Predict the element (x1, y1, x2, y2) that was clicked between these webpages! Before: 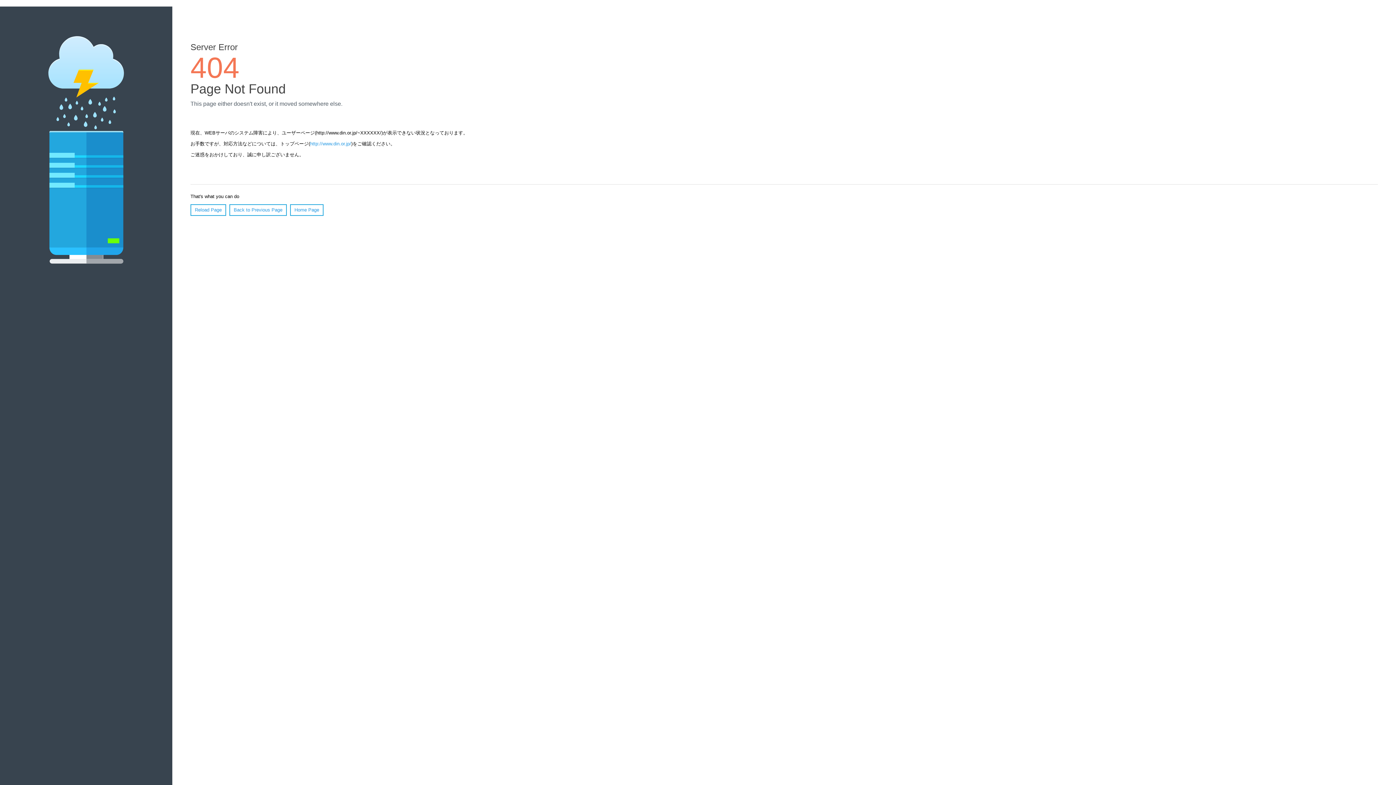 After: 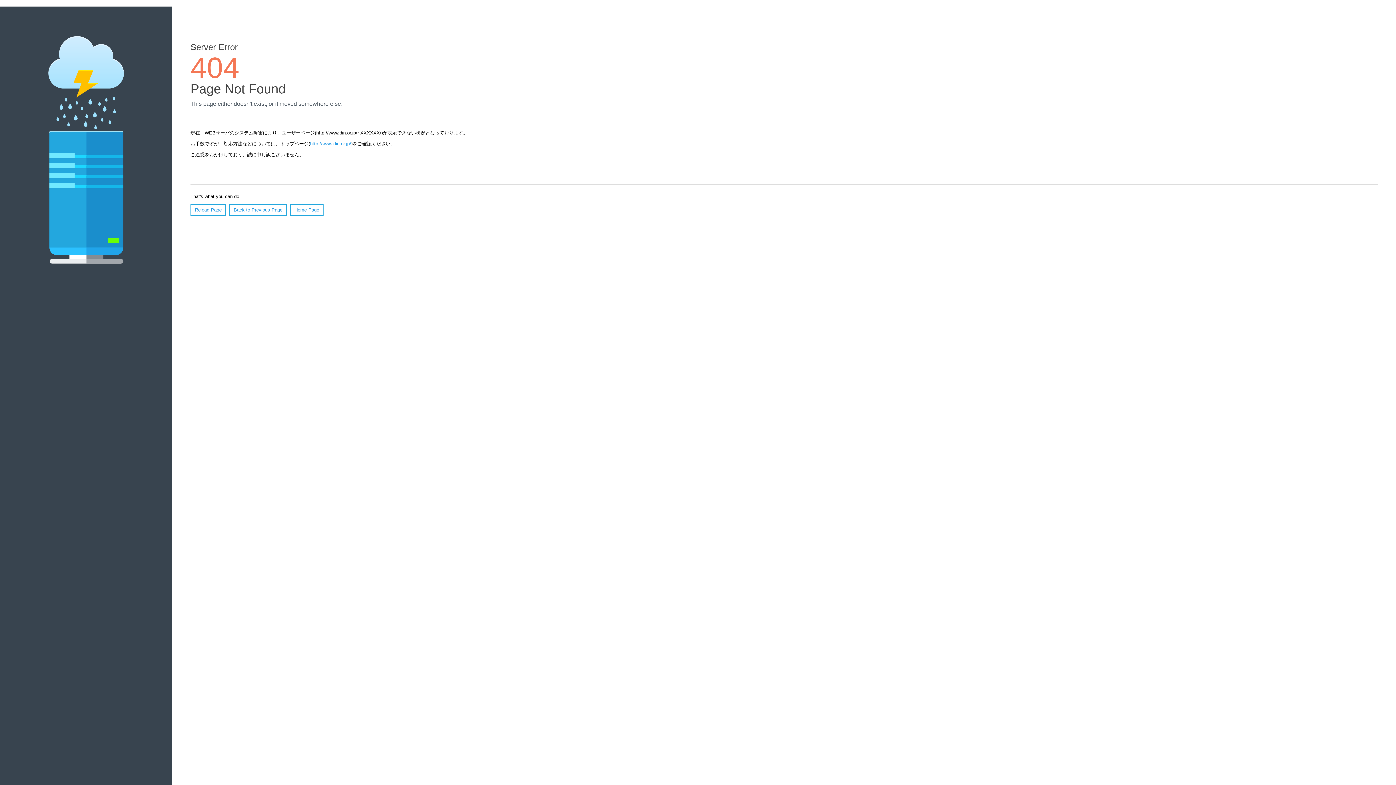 Action: label: Reload Page bbox: (190, 204, 226, 216)